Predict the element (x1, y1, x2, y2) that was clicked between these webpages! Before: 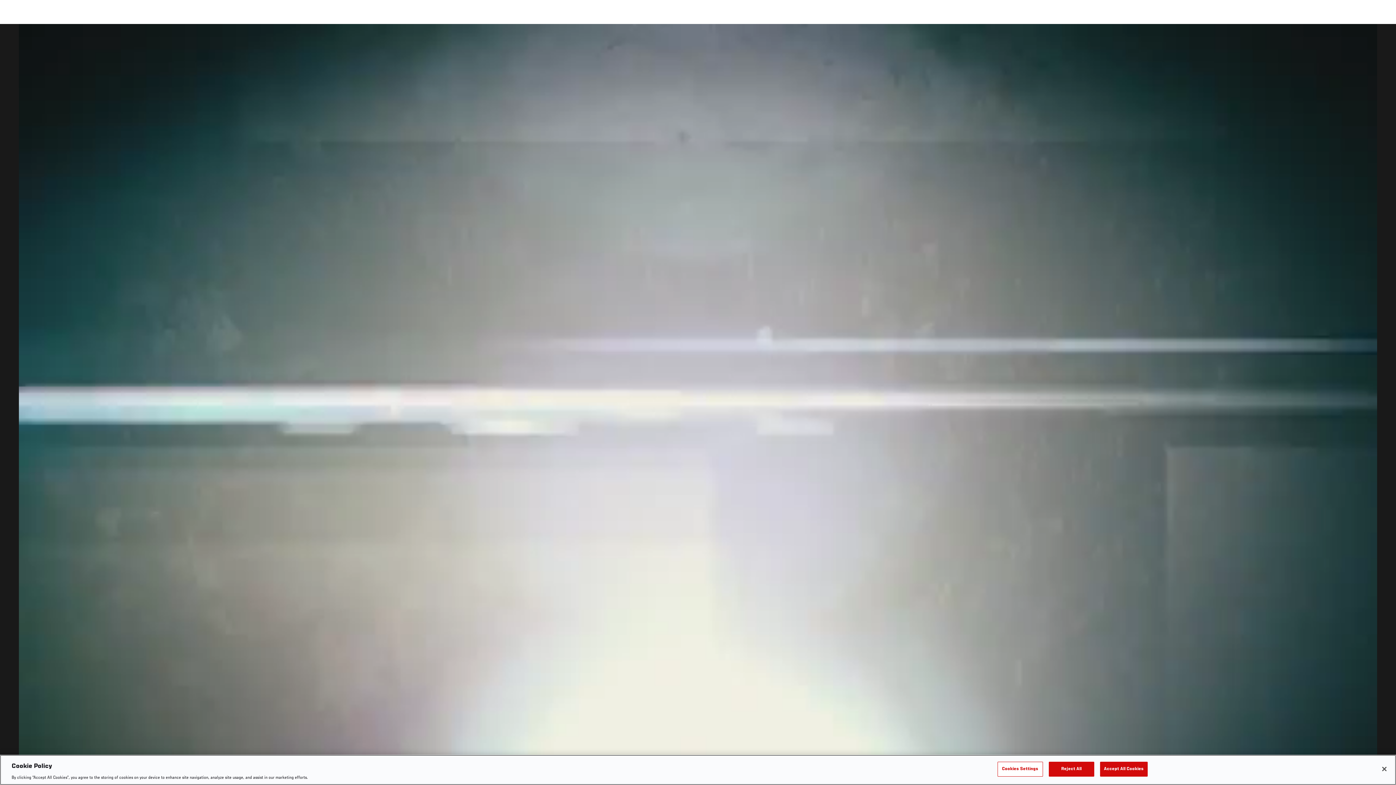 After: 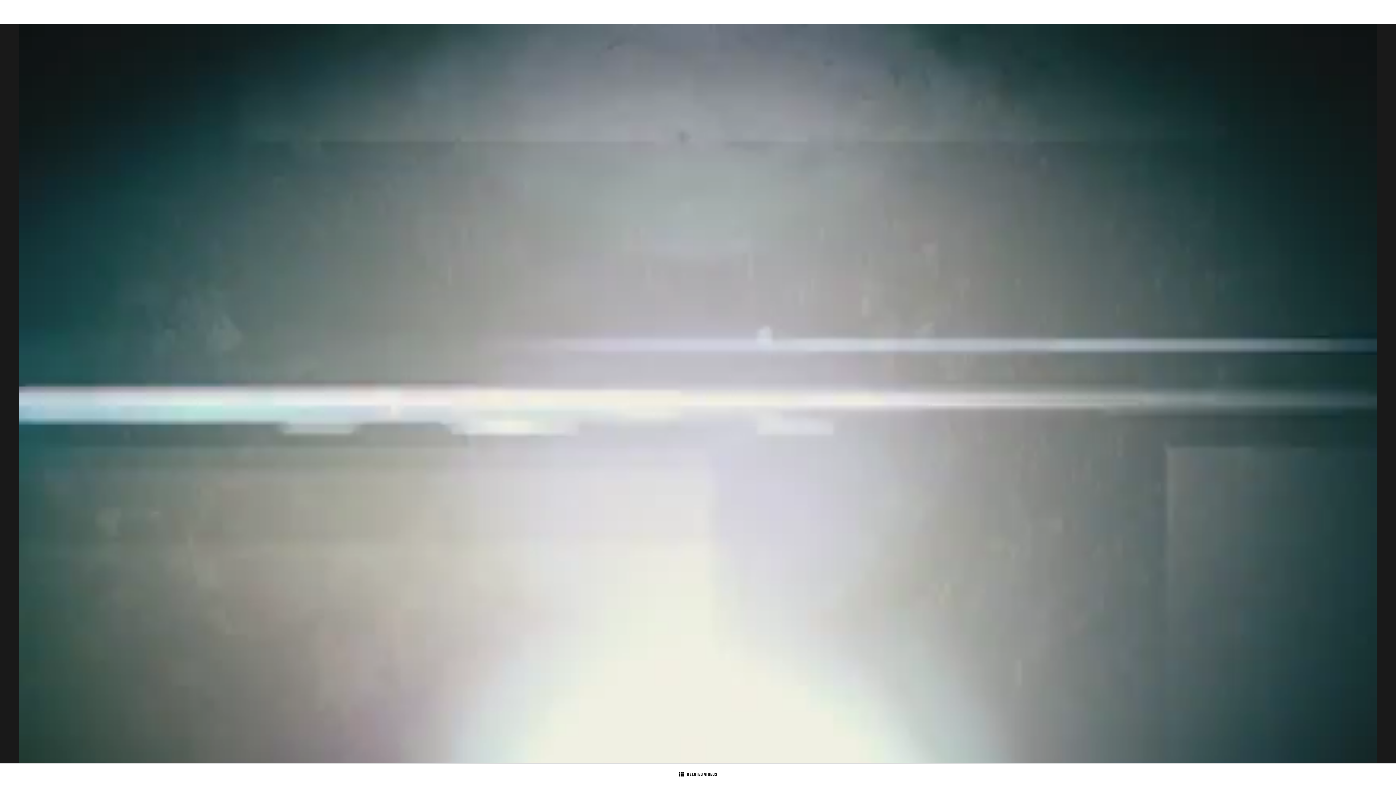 Action: label: Accept All Cookies bbox: (1100, 764, 1147, 779)